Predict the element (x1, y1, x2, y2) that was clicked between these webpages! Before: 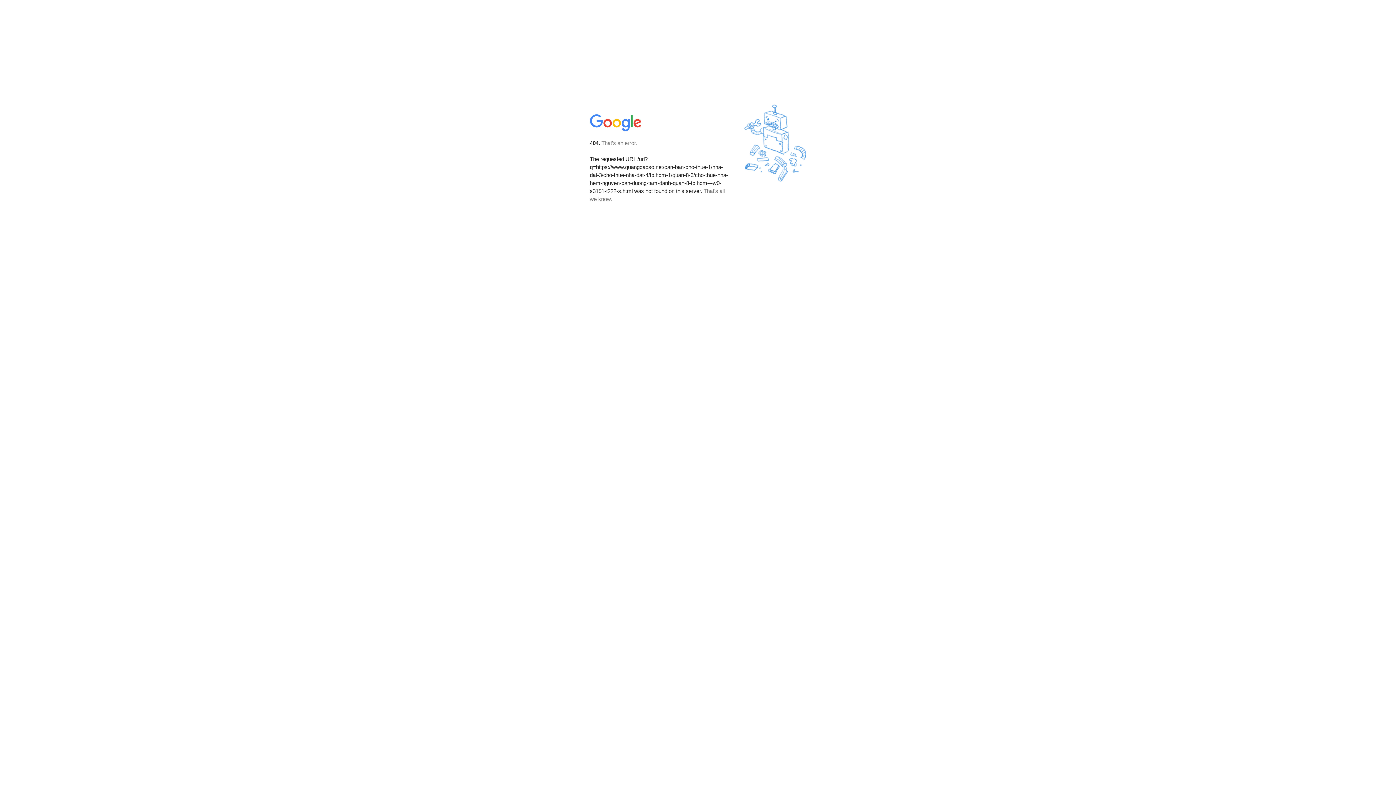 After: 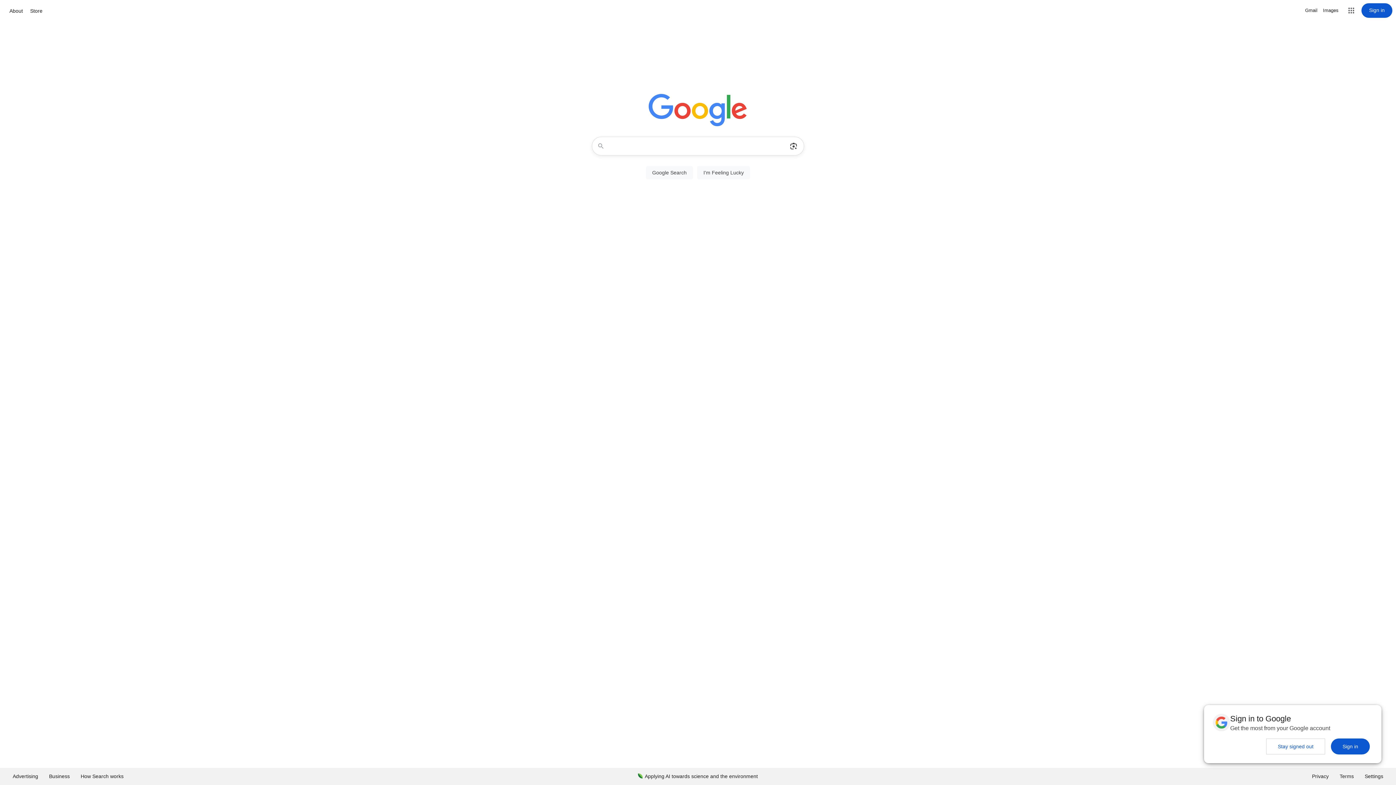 Action: bbox: (590, 127, 642, 134)